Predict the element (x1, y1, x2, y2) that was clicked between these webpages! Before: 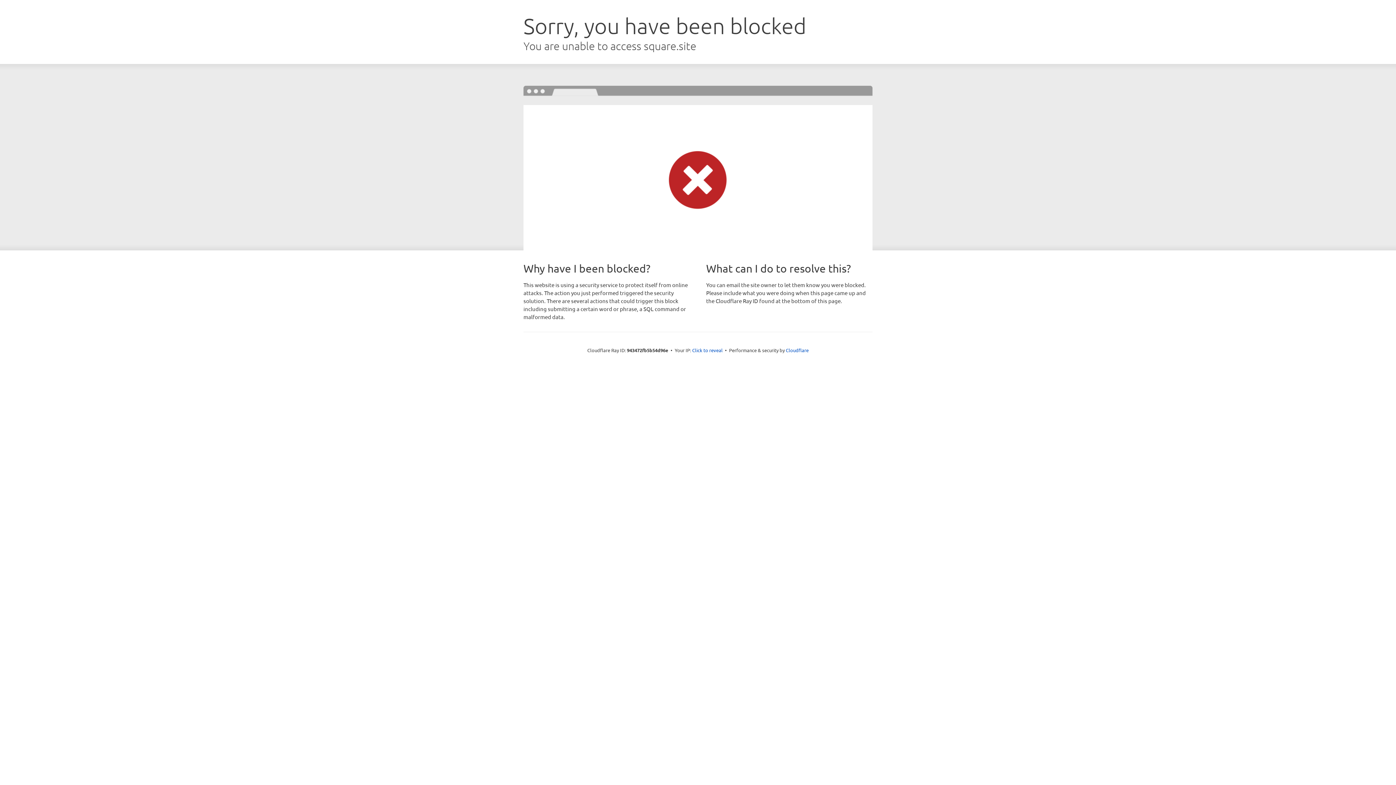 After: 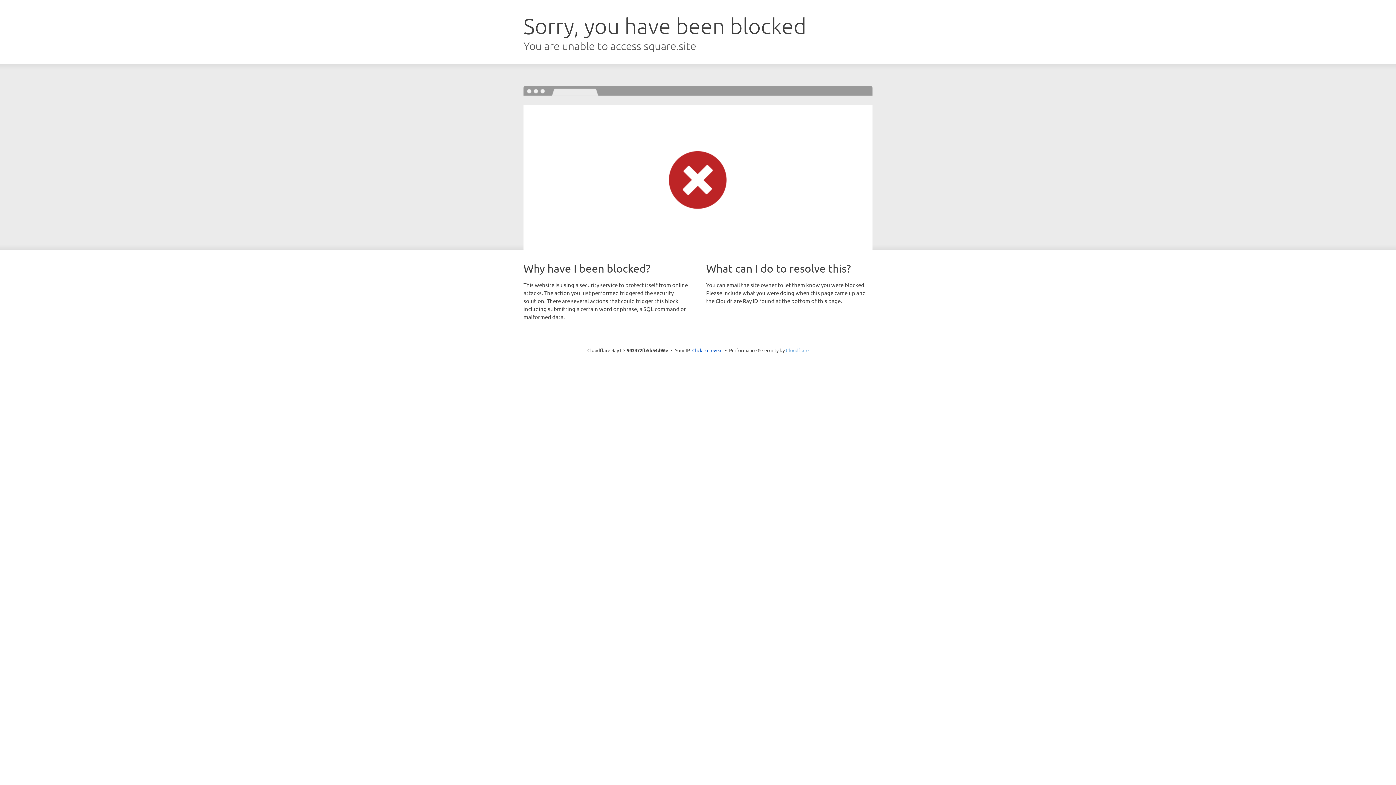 Action: bbox: (786, 347, 808, 353) label: Cloudflare